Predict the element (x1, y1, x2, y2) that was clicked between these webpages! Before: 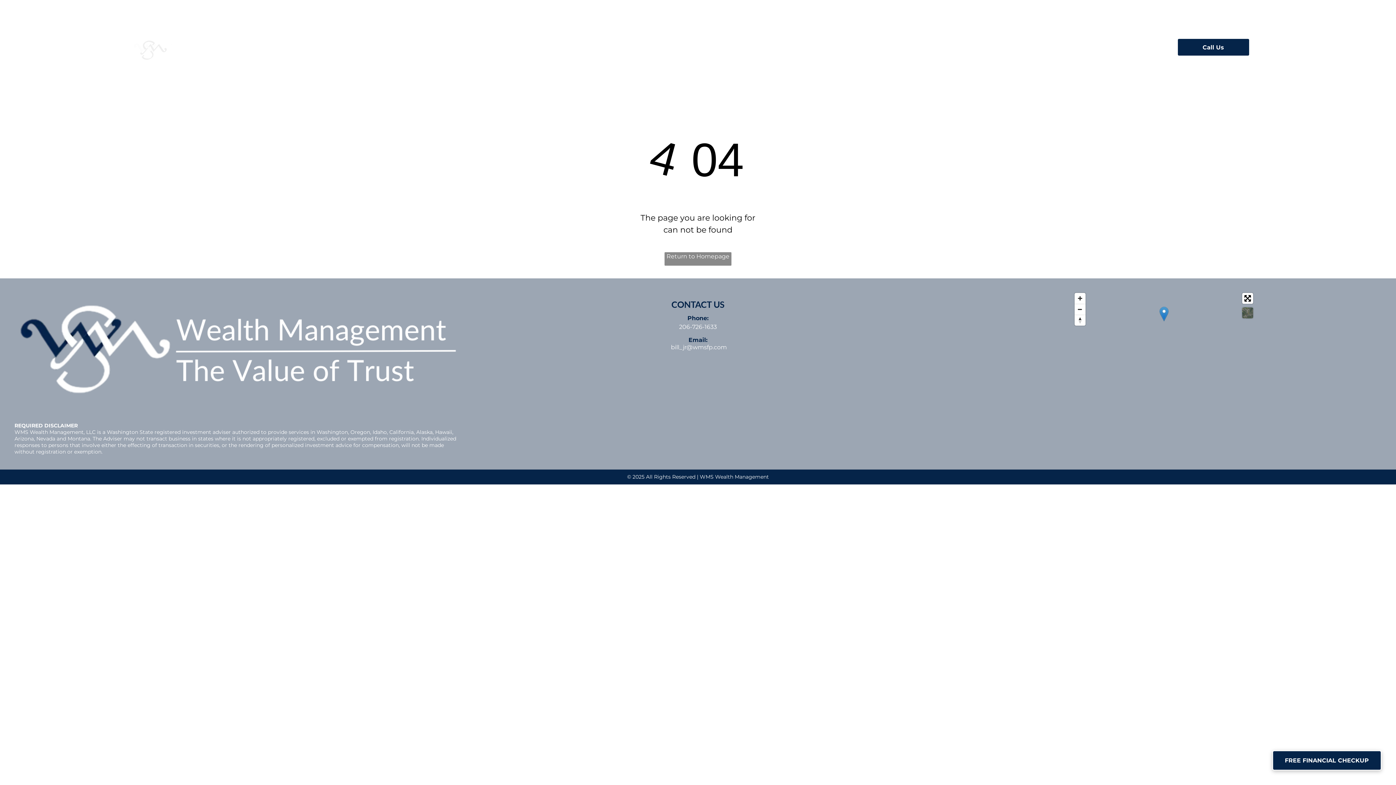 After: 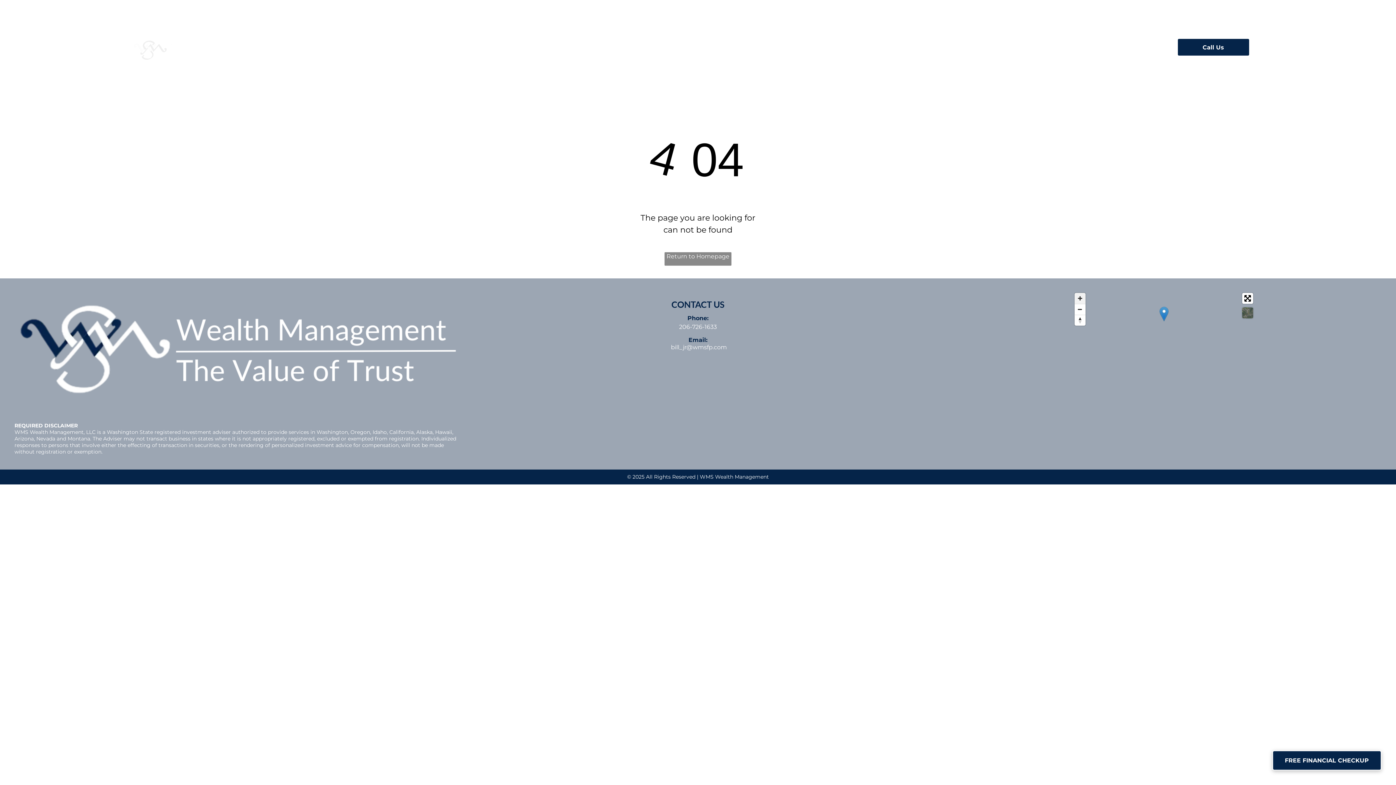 Action: label: Zoom in bbox: (1074, 293, 1085, 304)